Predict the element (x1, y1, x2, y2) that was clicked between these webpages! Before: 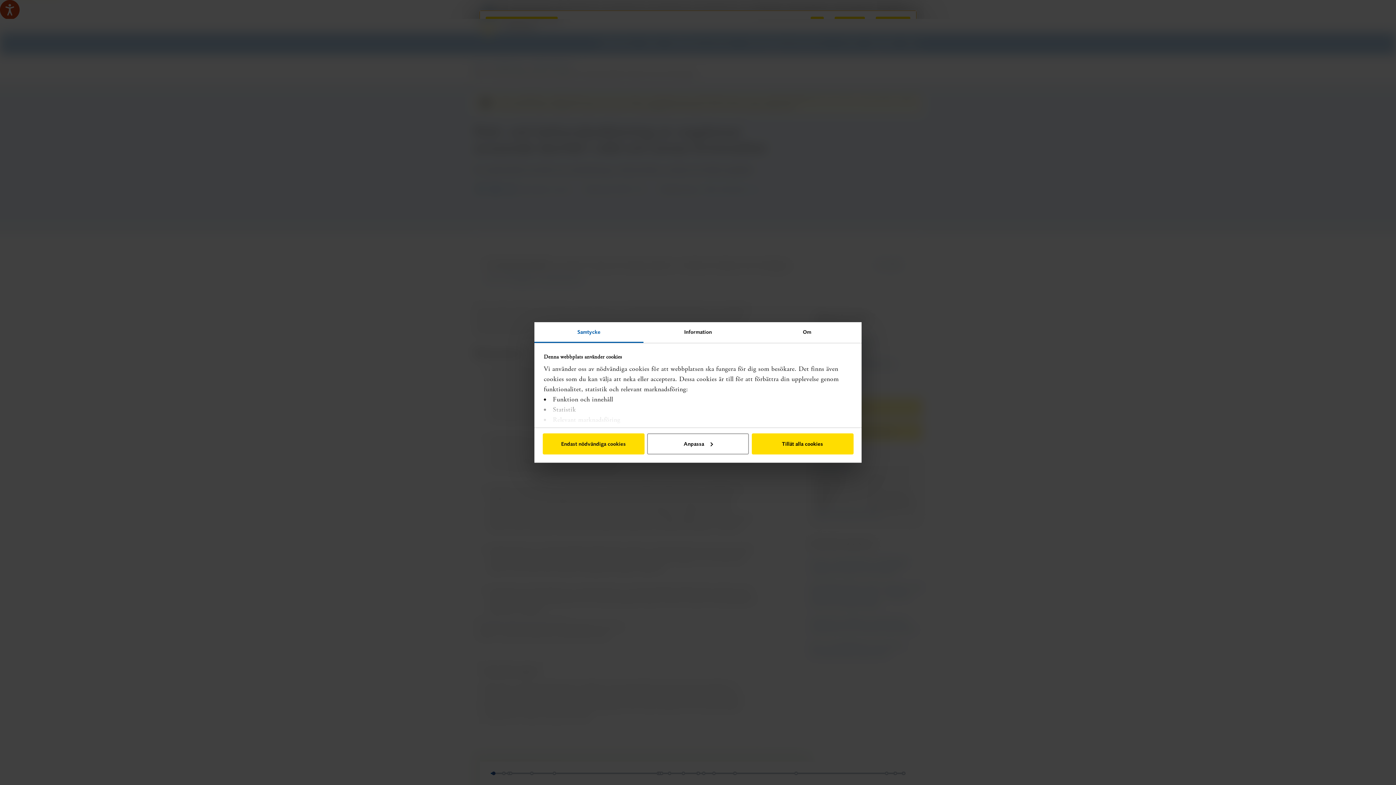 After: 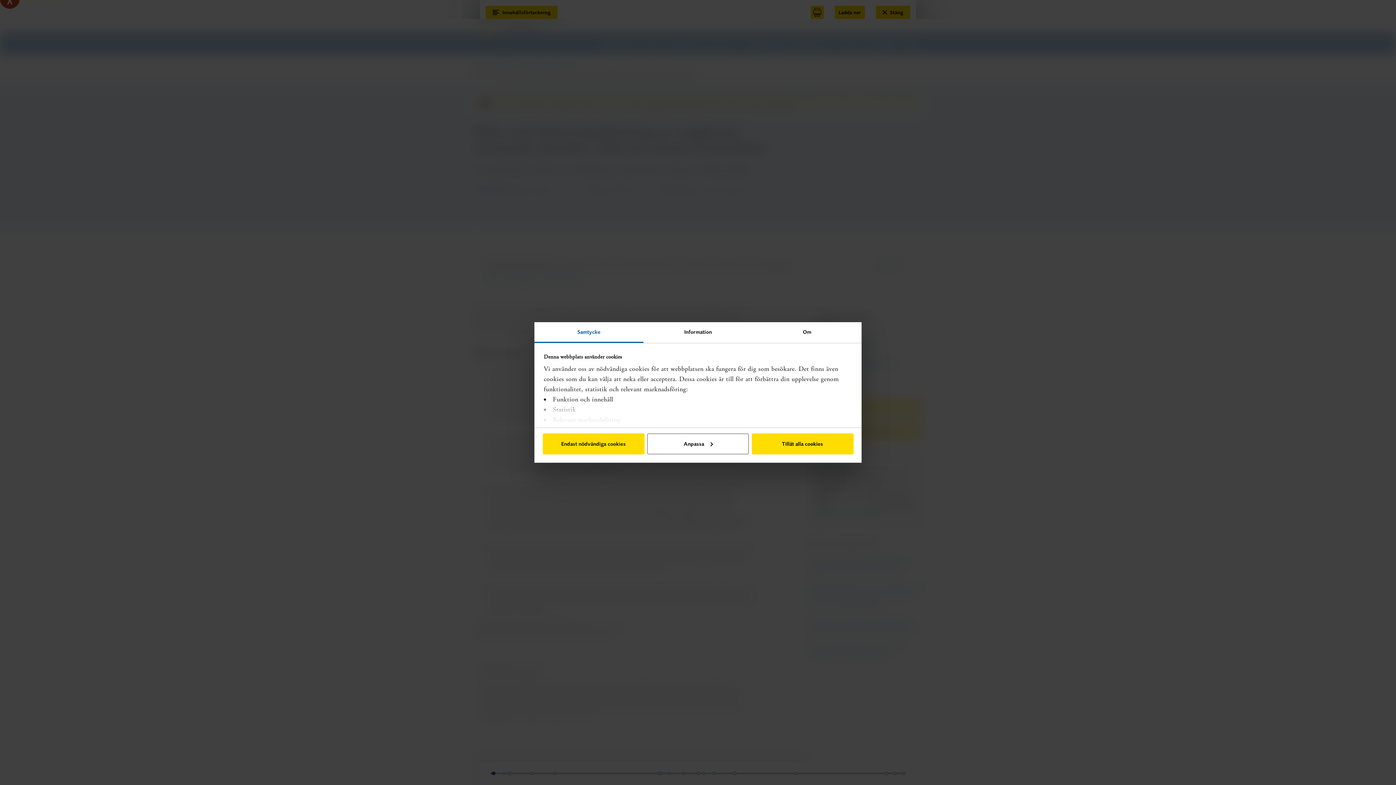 Action: label: Samtycke bbox: (534, 322, 643, 343)